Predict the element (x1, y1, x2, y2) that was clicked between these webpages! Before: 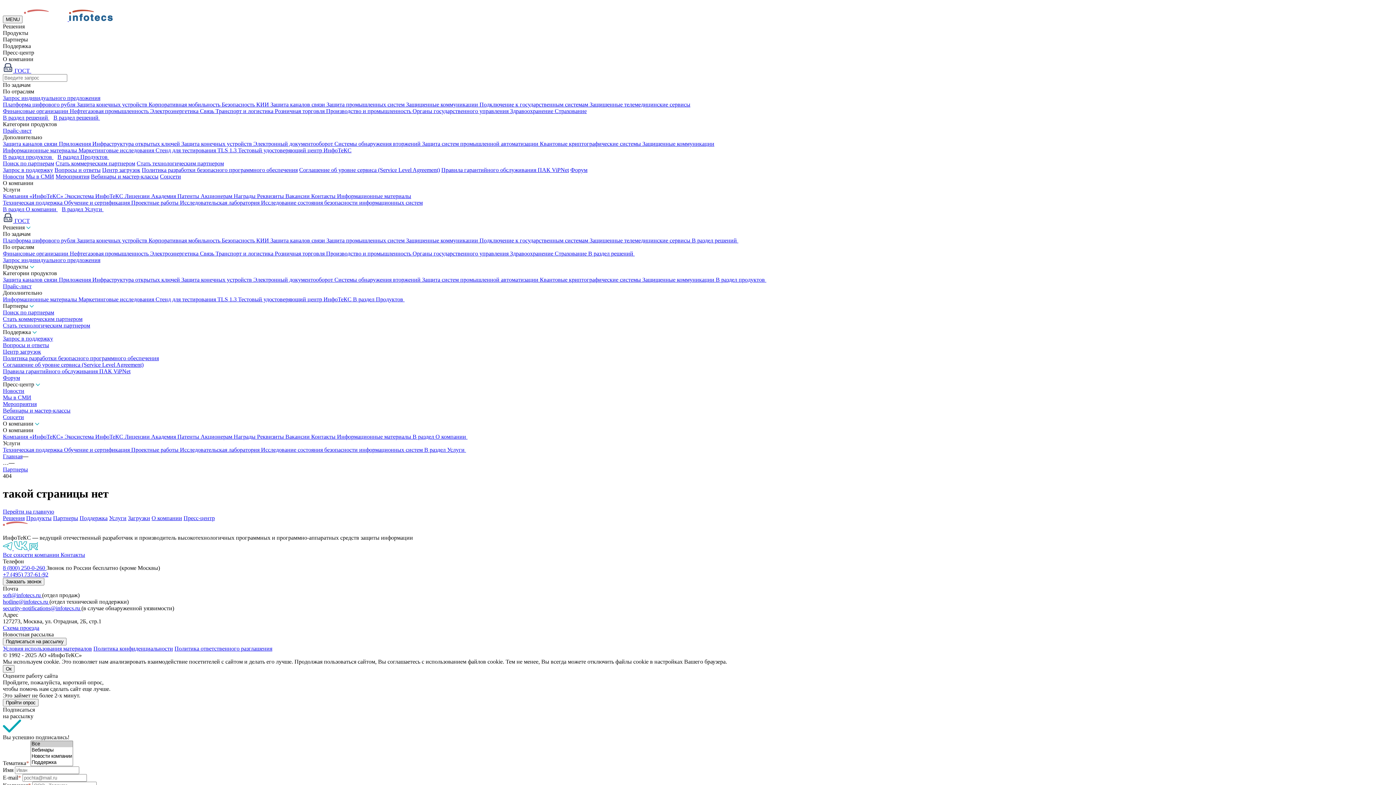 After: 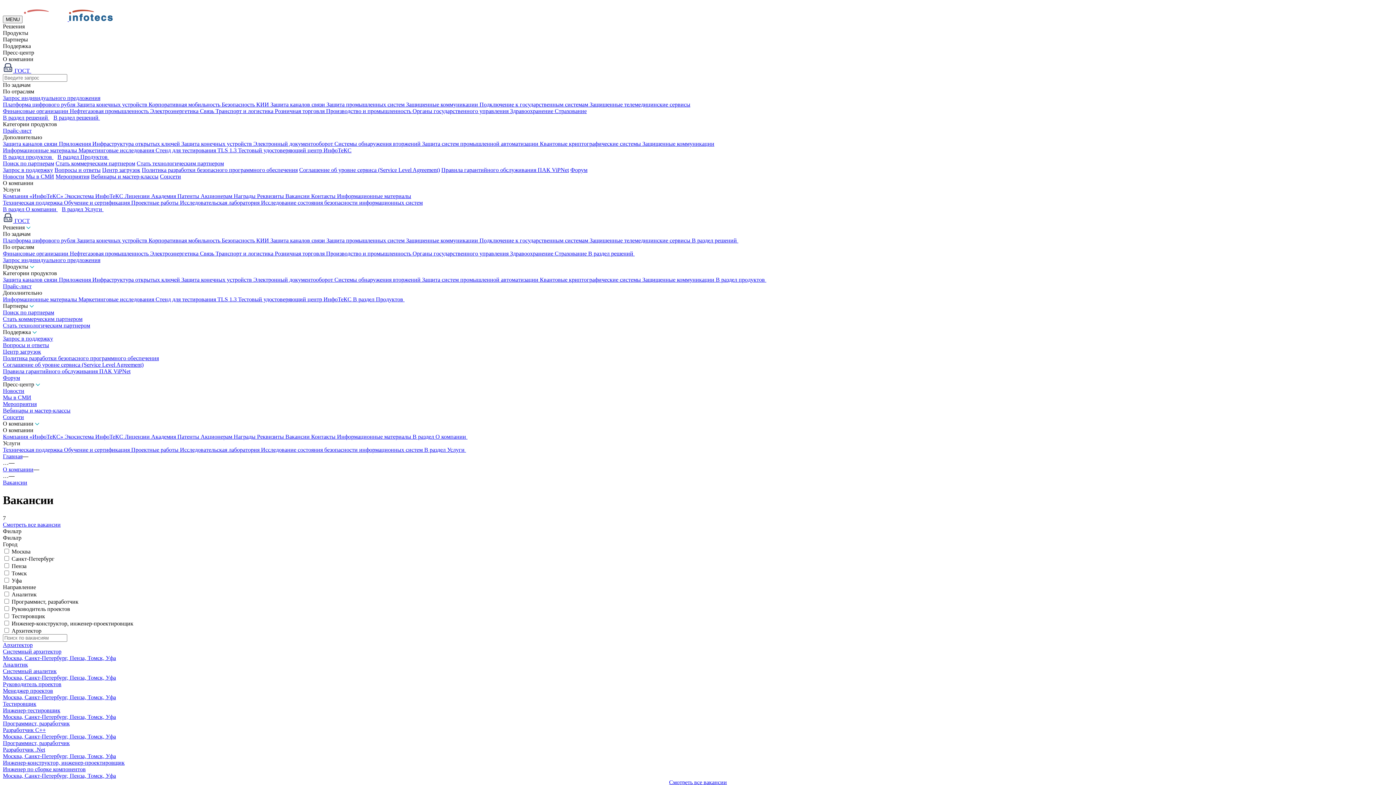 Action: bbox: (285, 193, 311, 199) label: Вакансии 